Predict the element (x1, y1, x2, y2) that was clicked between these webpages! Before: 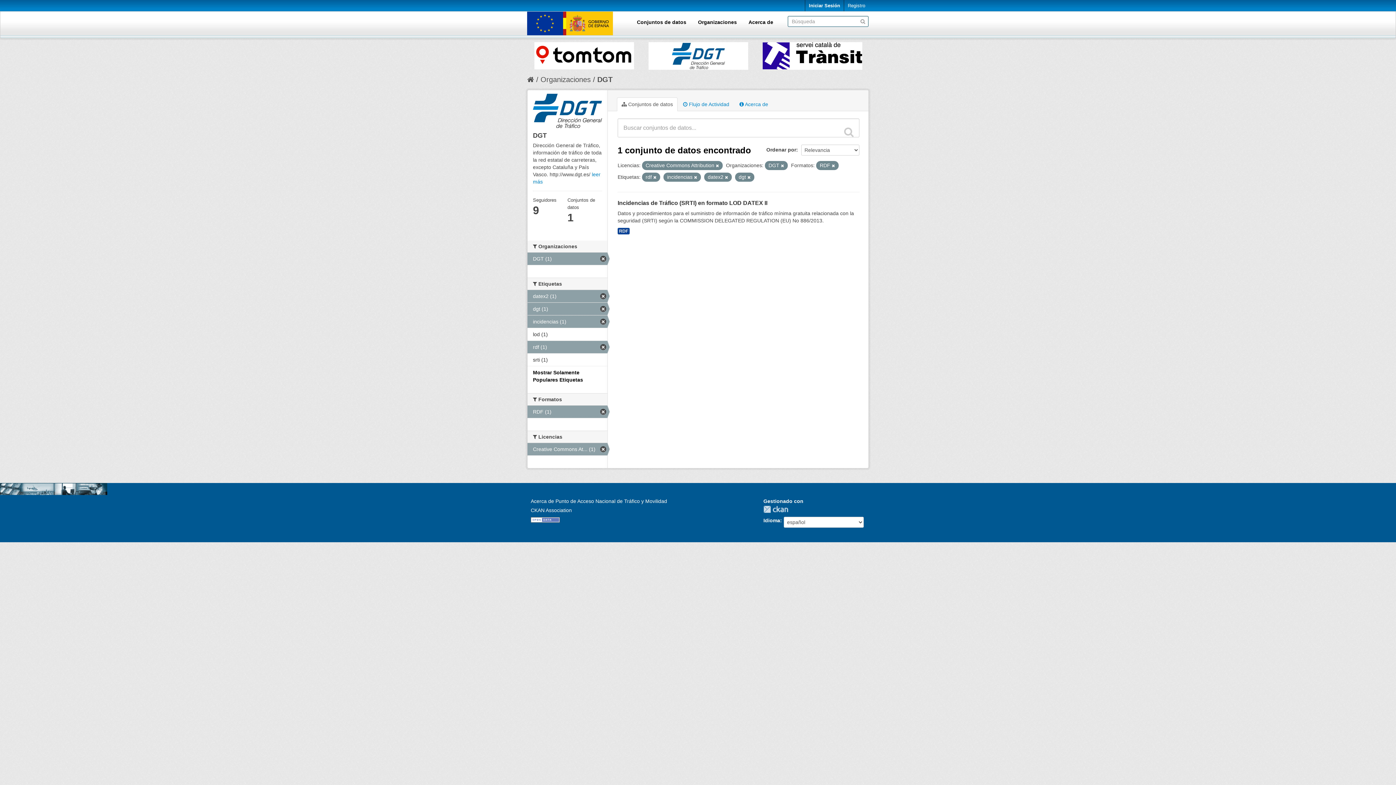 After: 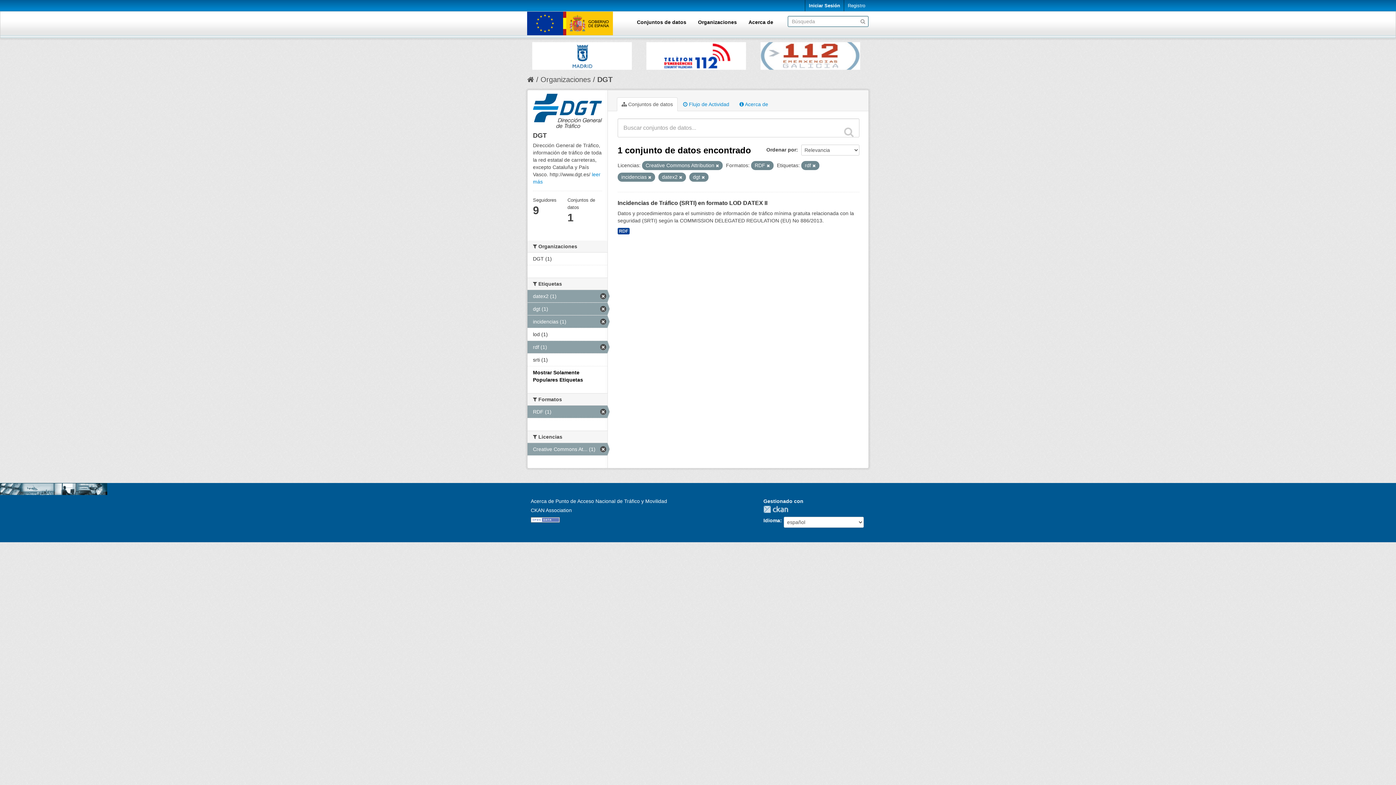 Action: bbox: (781, 163, 784, 168)